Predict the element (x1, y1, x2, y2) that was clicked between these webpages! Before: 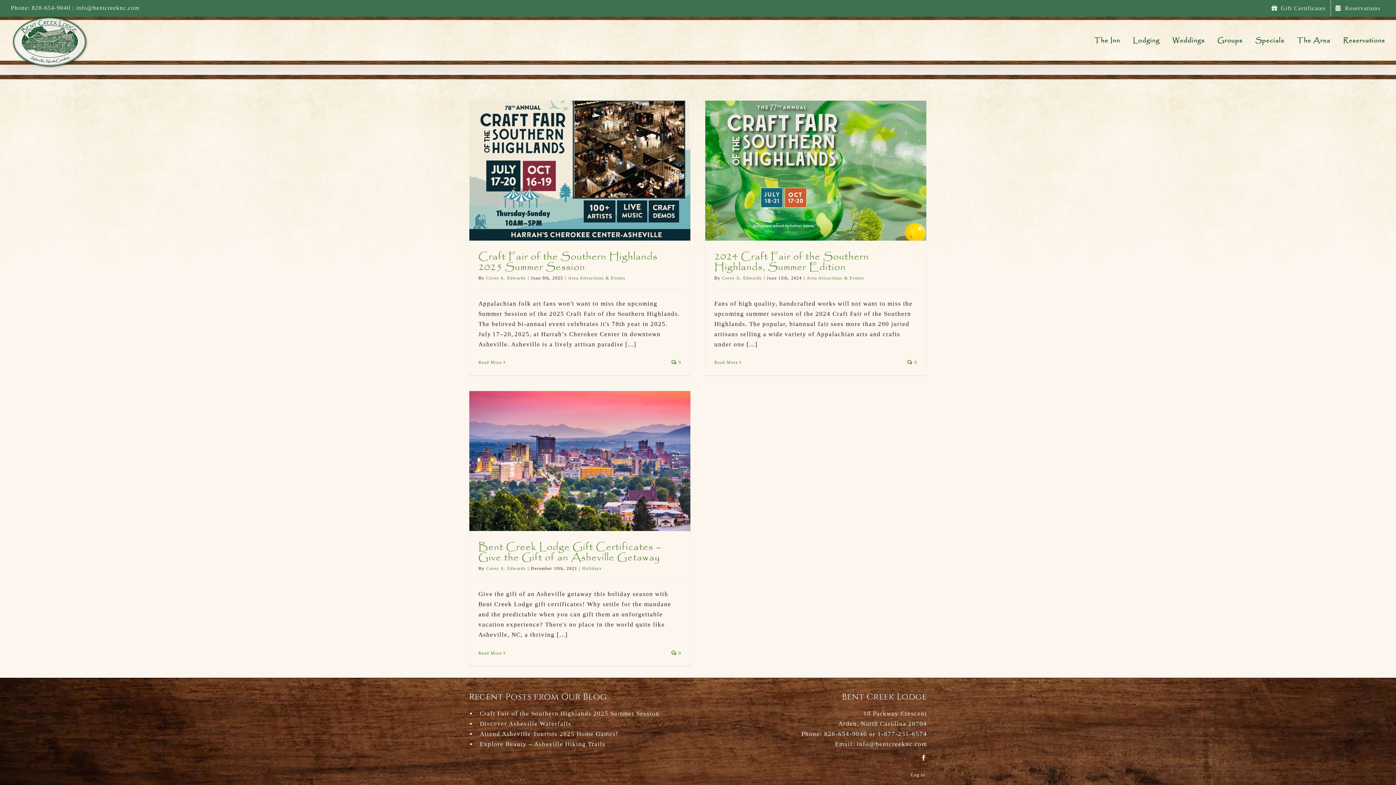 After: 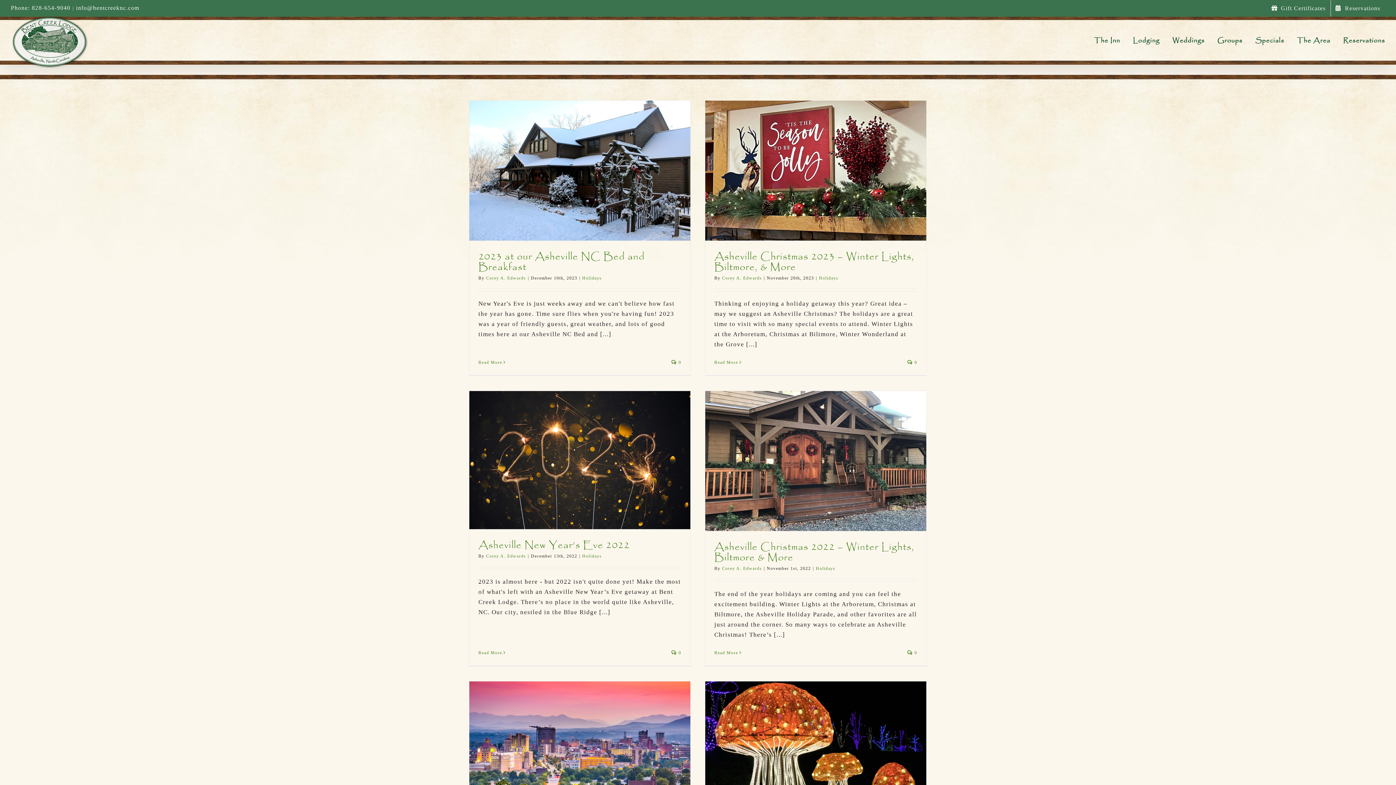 Action: label: Holidays bbox: (582, 566, 601, 571)